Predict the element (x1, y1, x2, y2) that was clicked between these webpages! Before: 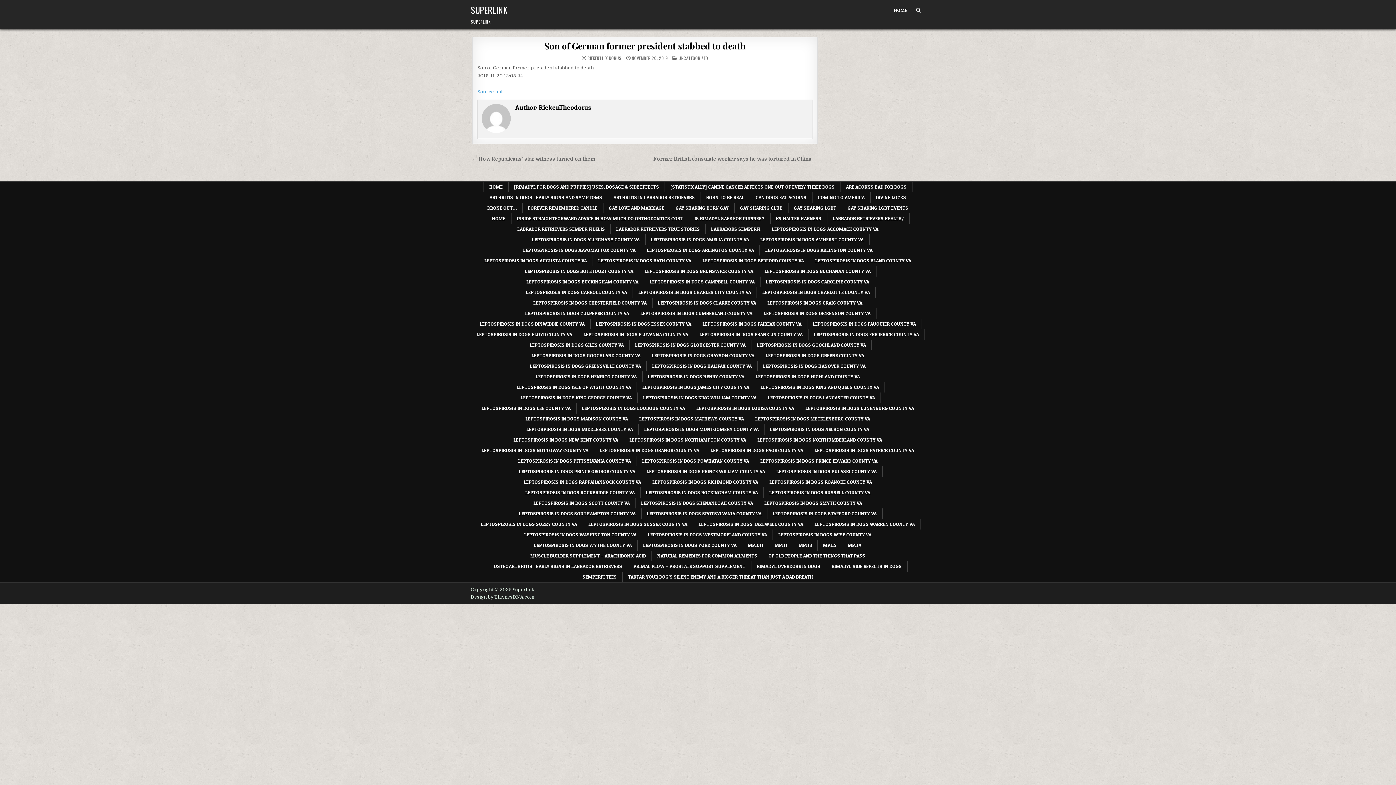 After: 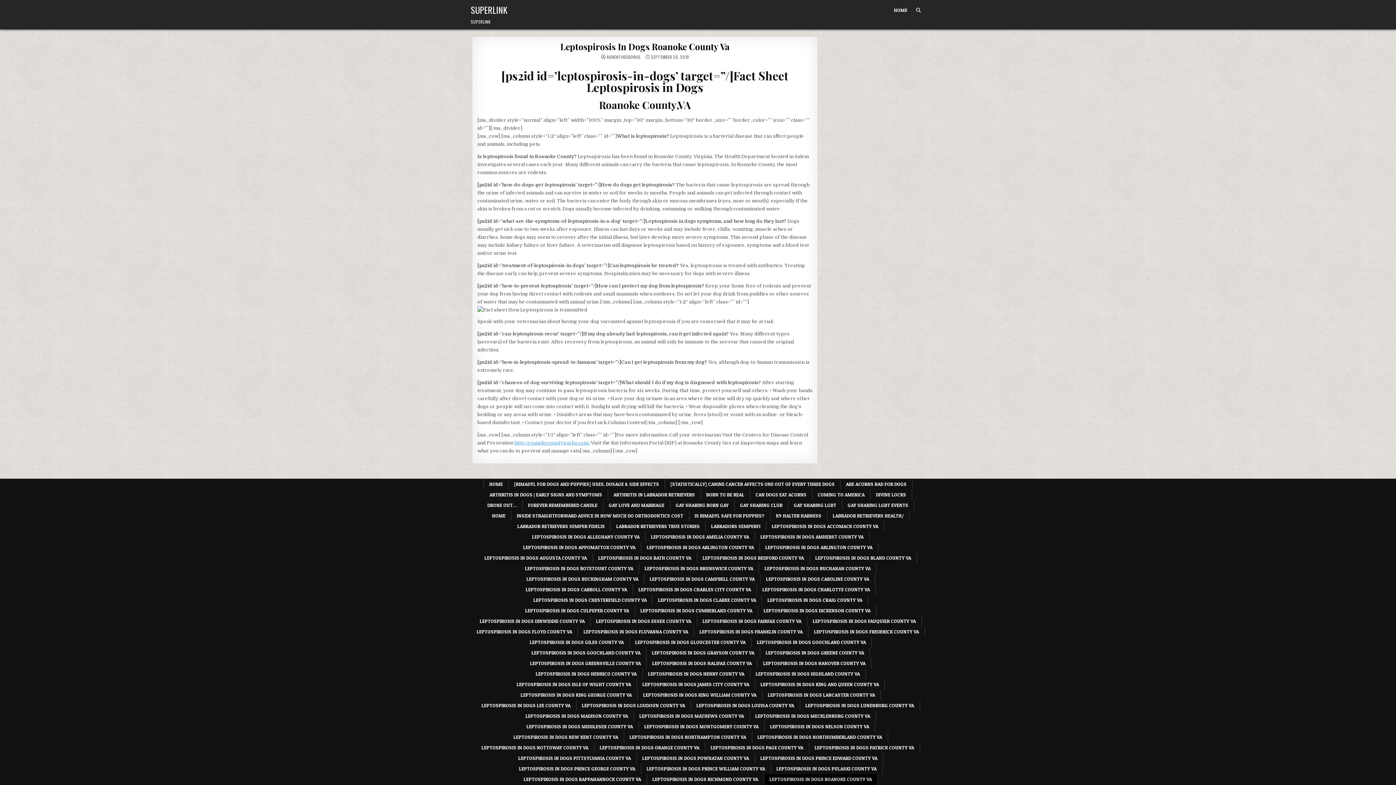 Action: label: LEPTOSPIROSIS IN DOGS ROANOKE COUNTY VA bbox: (764, 477, 878, 487)